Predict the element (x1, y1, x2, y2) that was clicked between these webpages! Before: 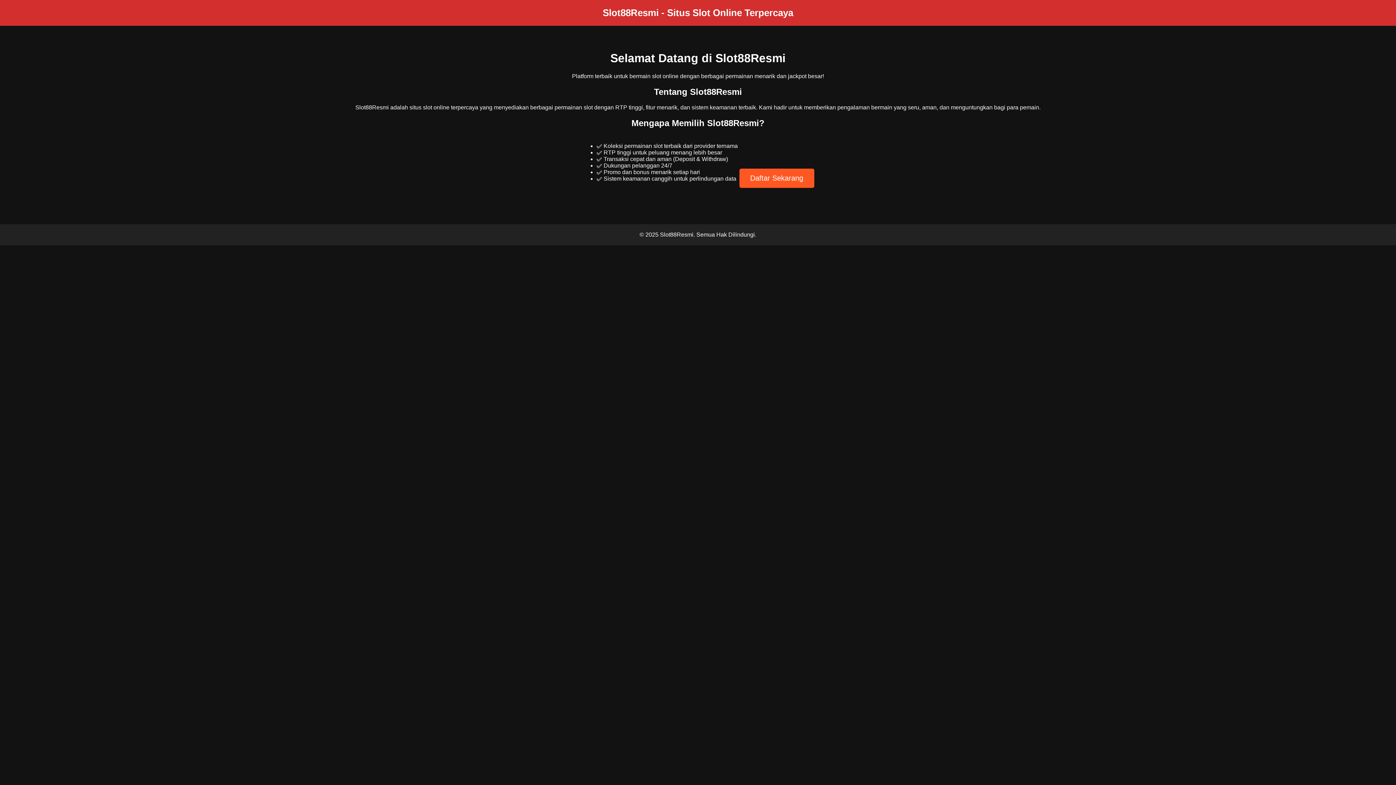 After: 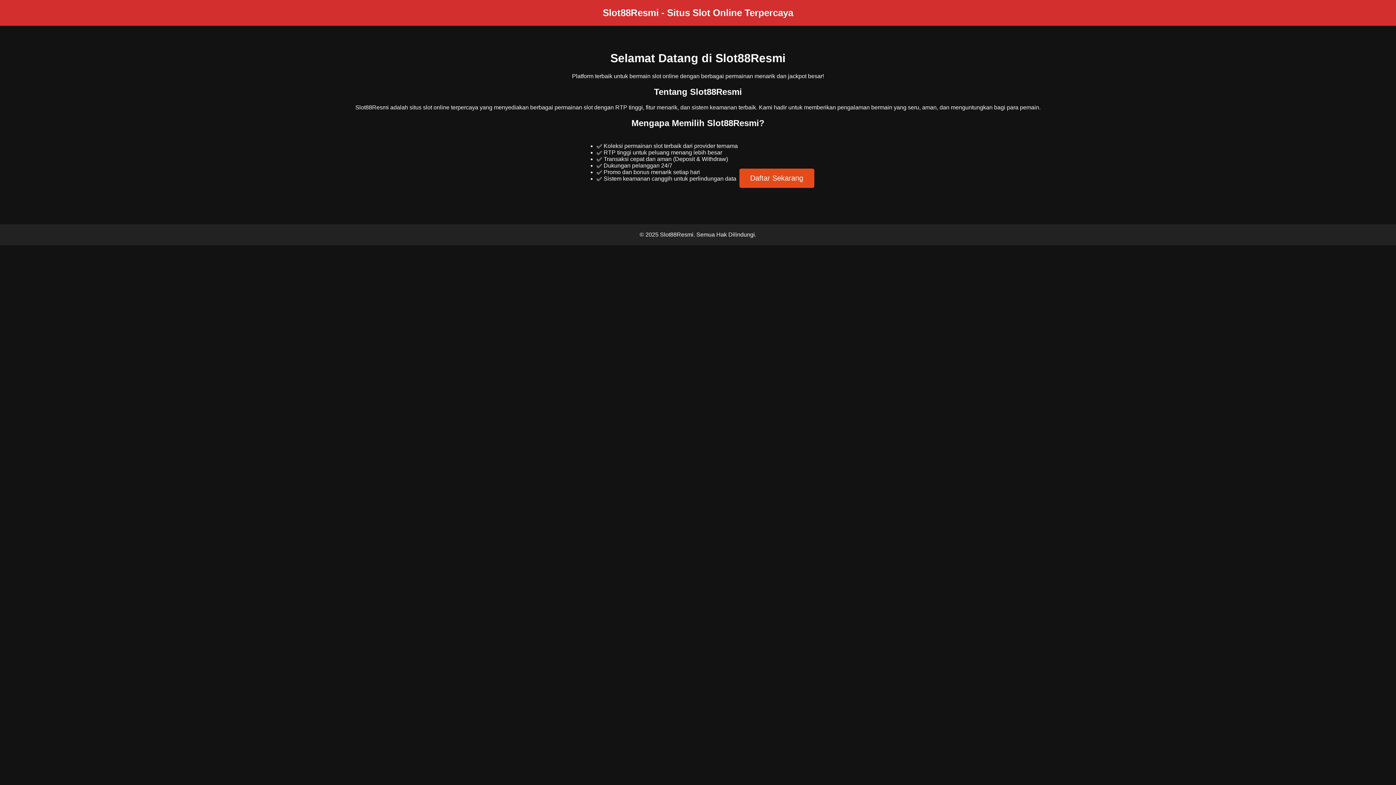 Action: bbox: (739, 168, 814, 187) label: Daftar Sekarang